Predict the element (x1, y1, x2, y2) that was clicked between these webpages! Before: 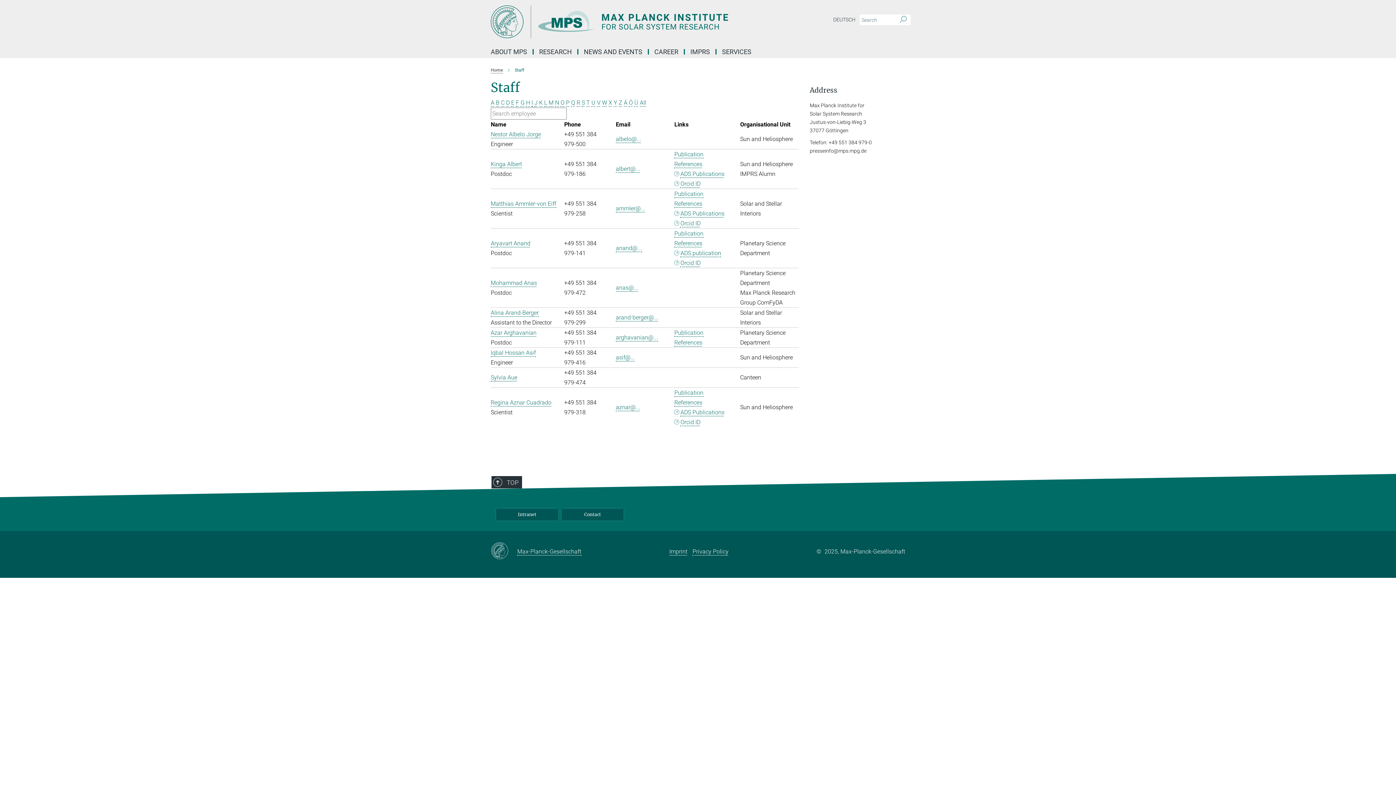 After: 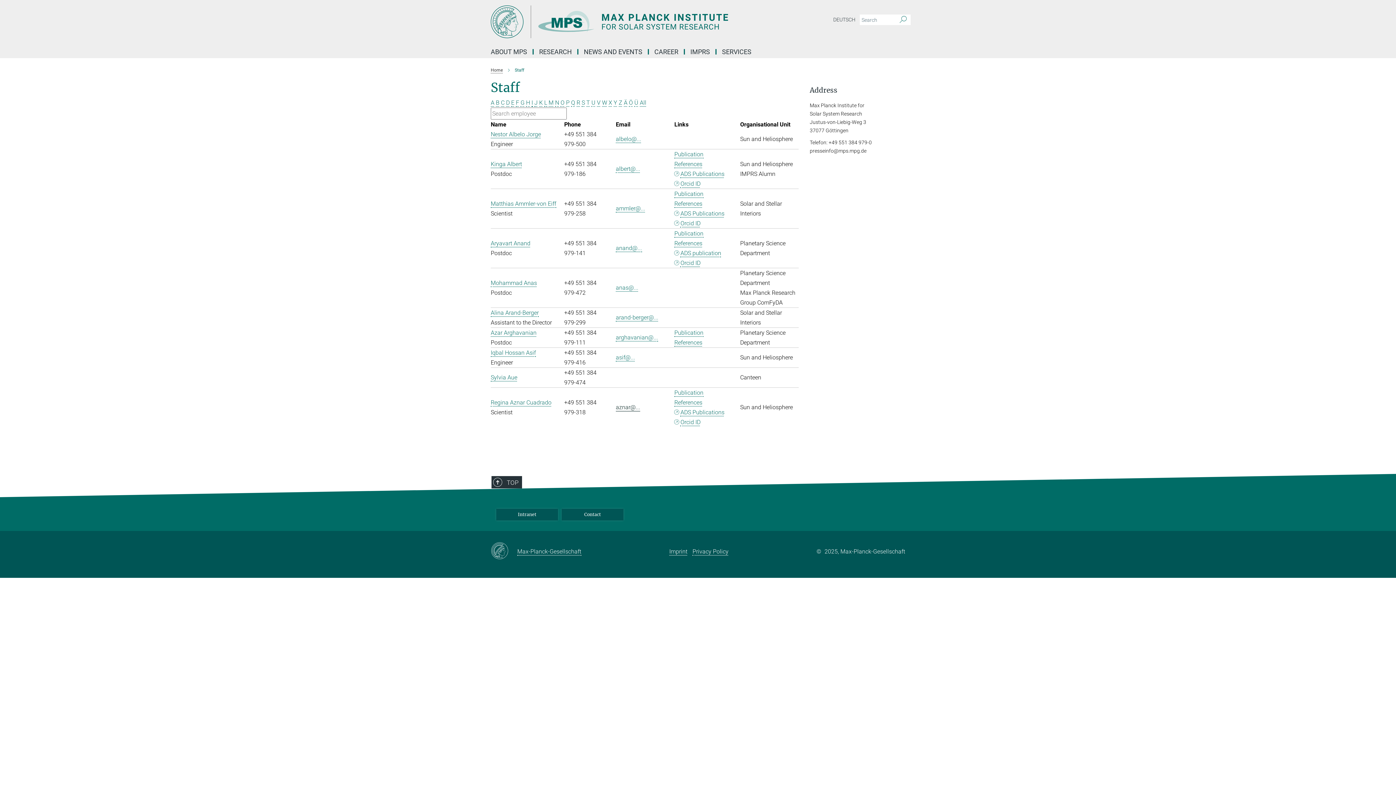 Action: bbox: (616, 404, 640, 410) label: aznar@...